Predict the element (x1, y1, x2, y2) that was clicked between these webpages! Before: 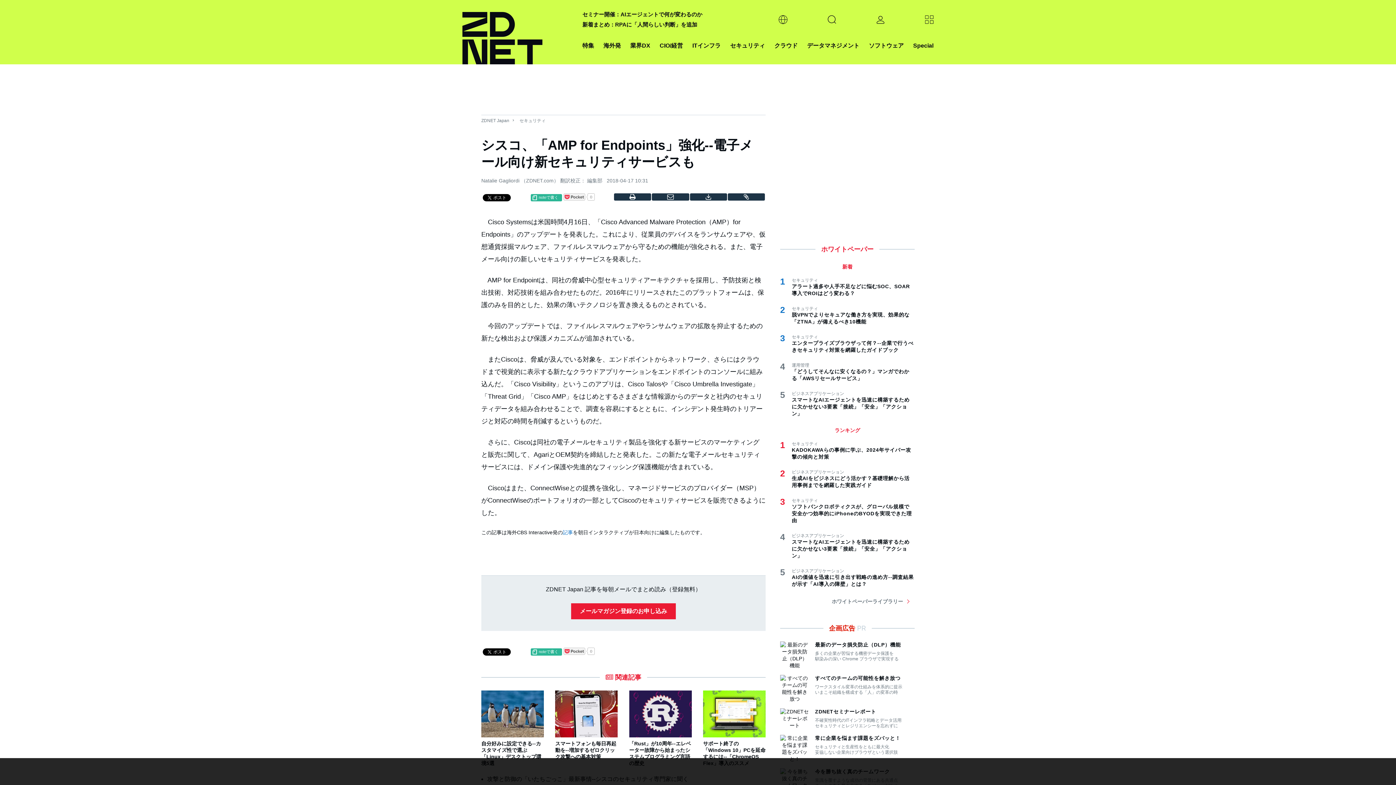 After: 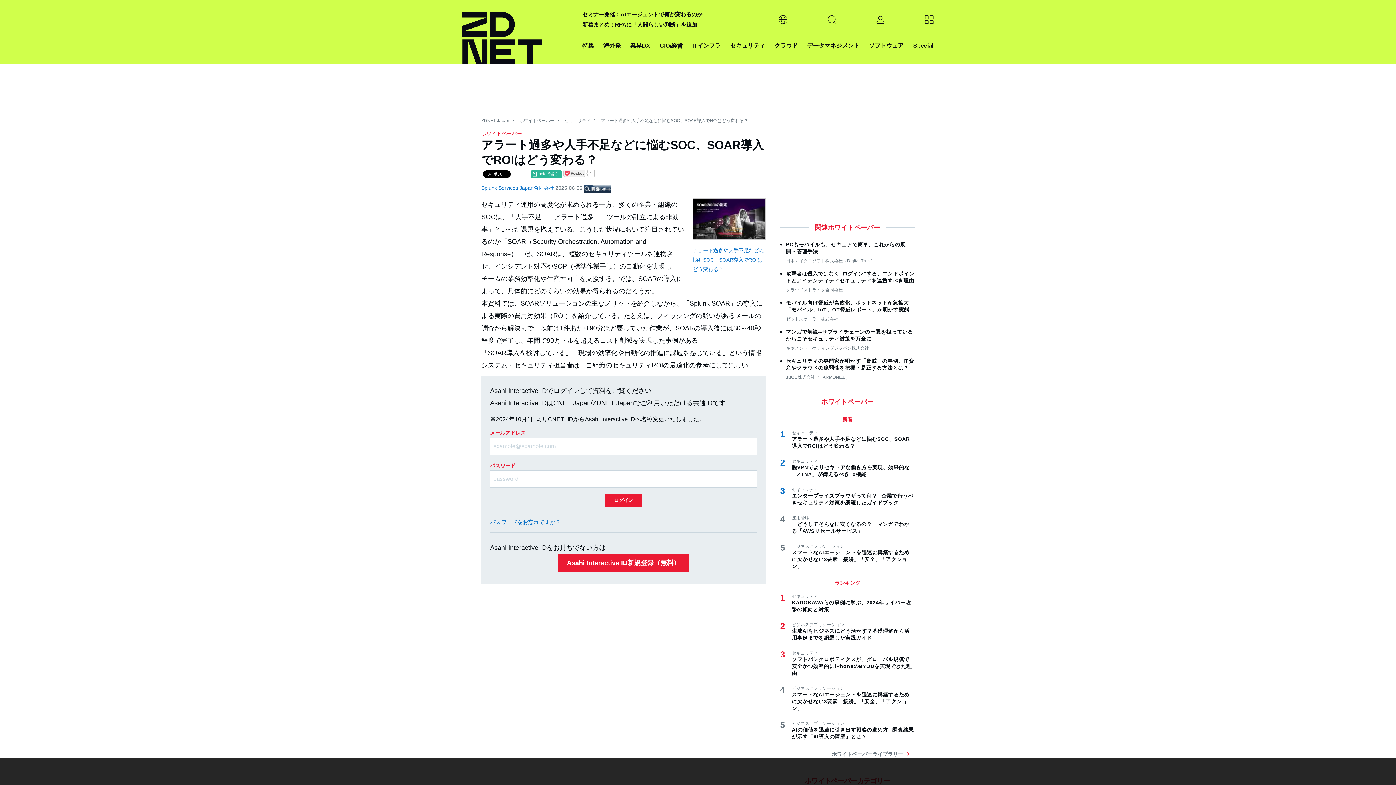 Action: bbox: (792, 283, 914, 297) label: アラート過多や人手不足などに悩むSOC、SOAR導入でROIはどう変わる？